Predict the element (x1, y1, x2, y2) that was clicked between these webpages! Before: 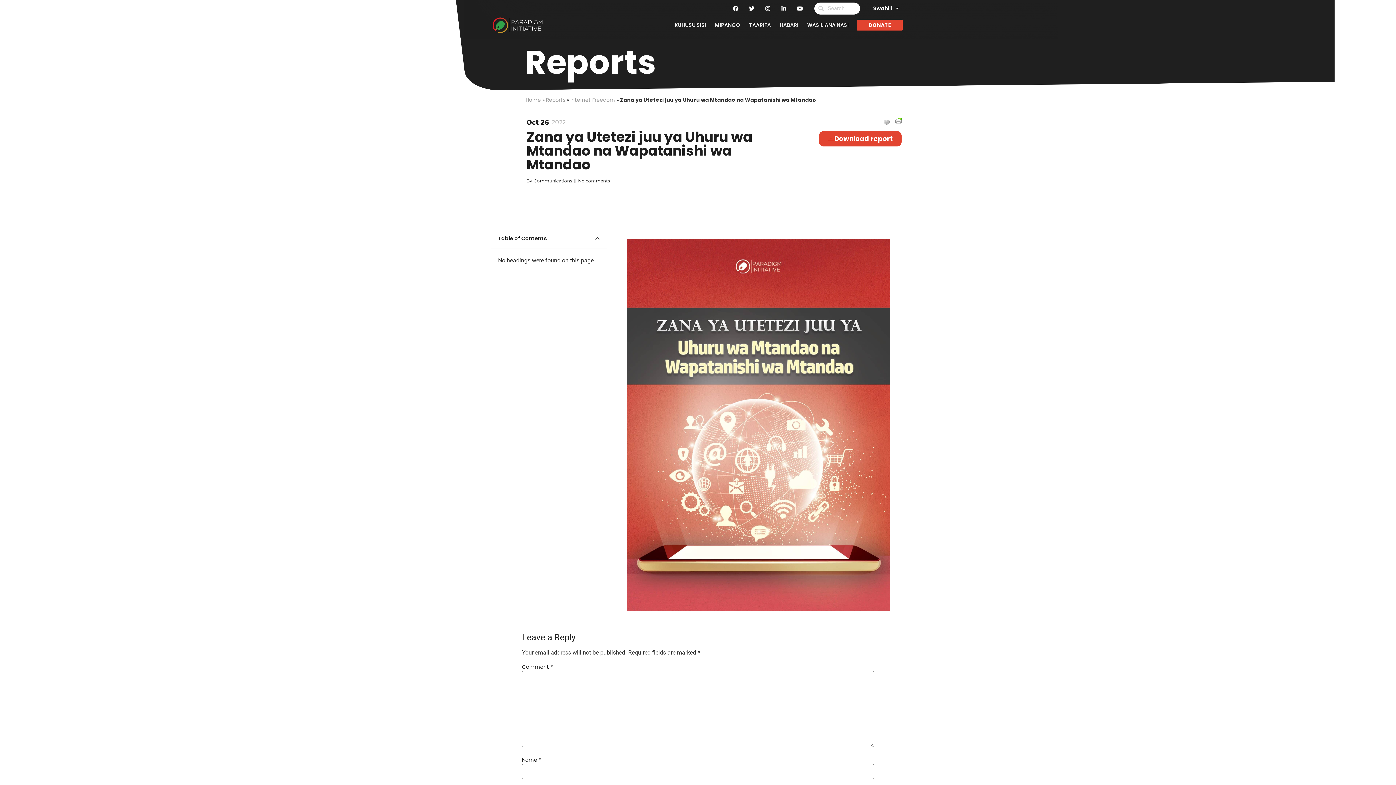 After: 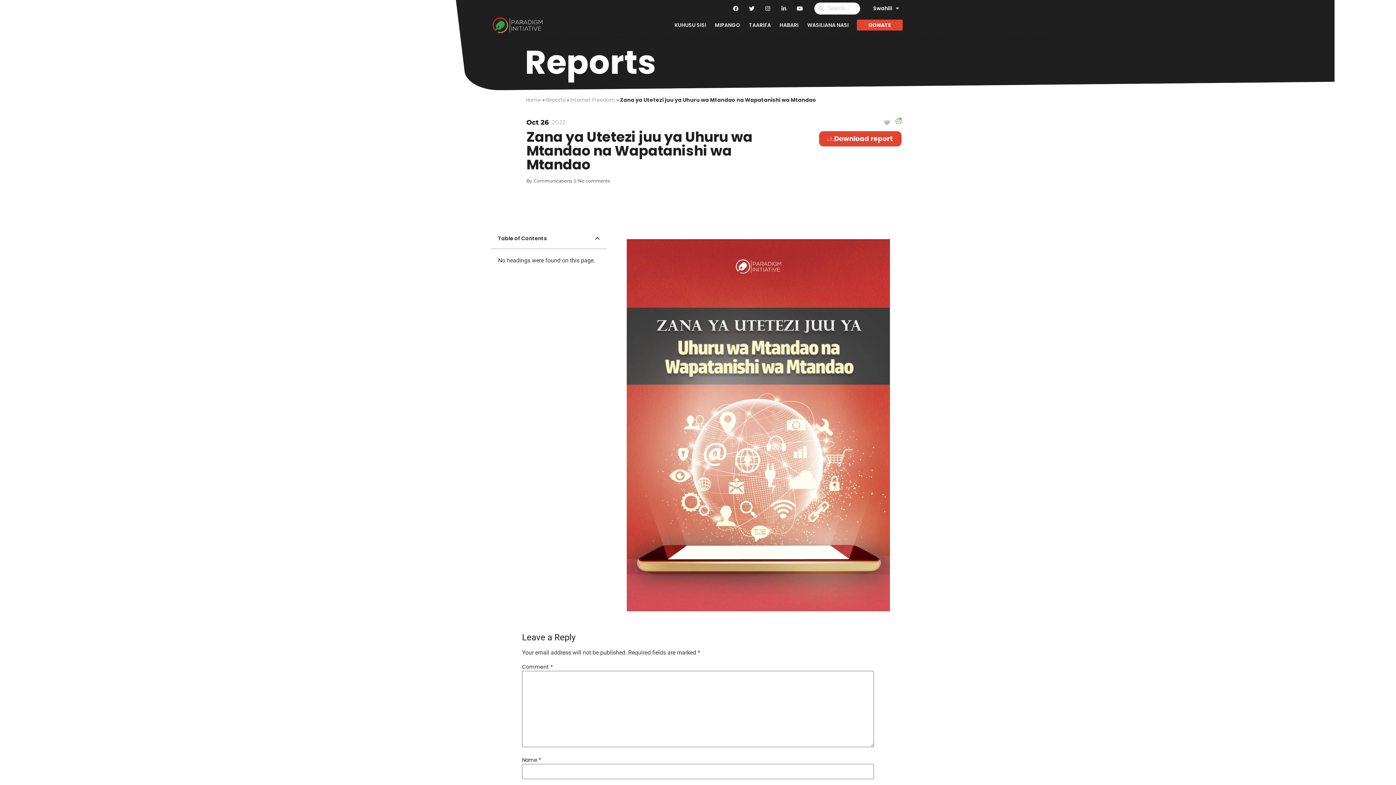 Action: label: Linkedin bbox: (778, 2, 789, 13)